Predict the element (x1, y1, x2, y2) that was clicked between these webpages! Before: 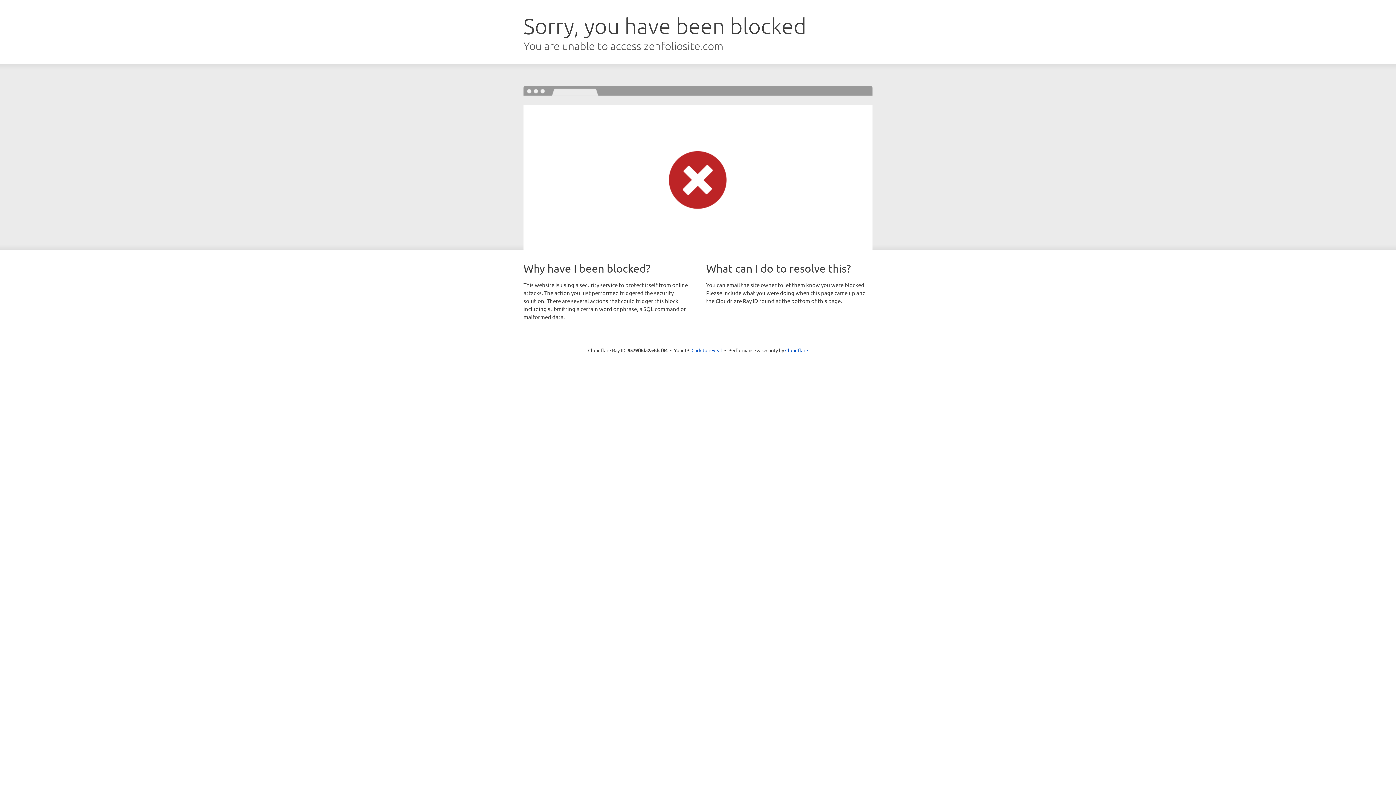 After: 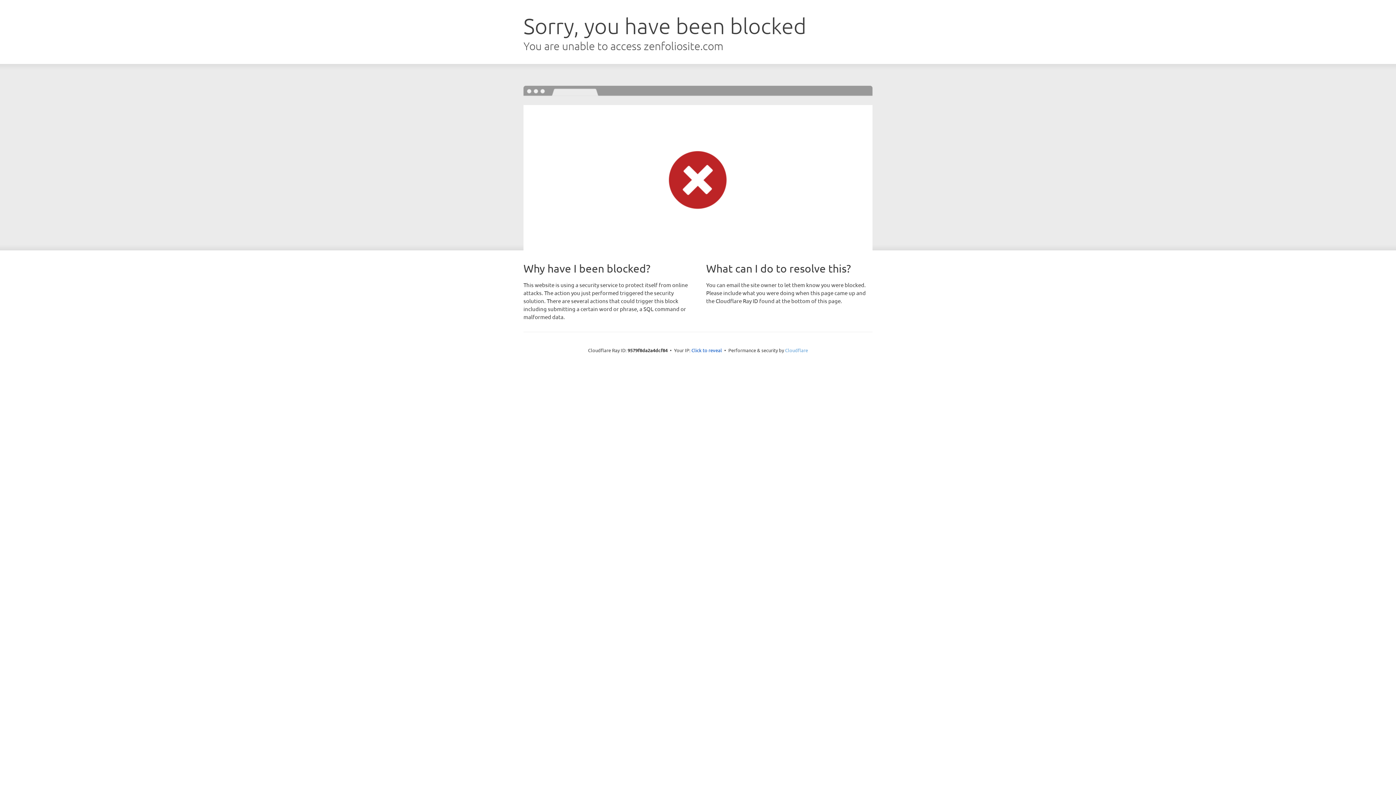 Action: bbox: (785, 347, 808, 353) label: Cloudflare